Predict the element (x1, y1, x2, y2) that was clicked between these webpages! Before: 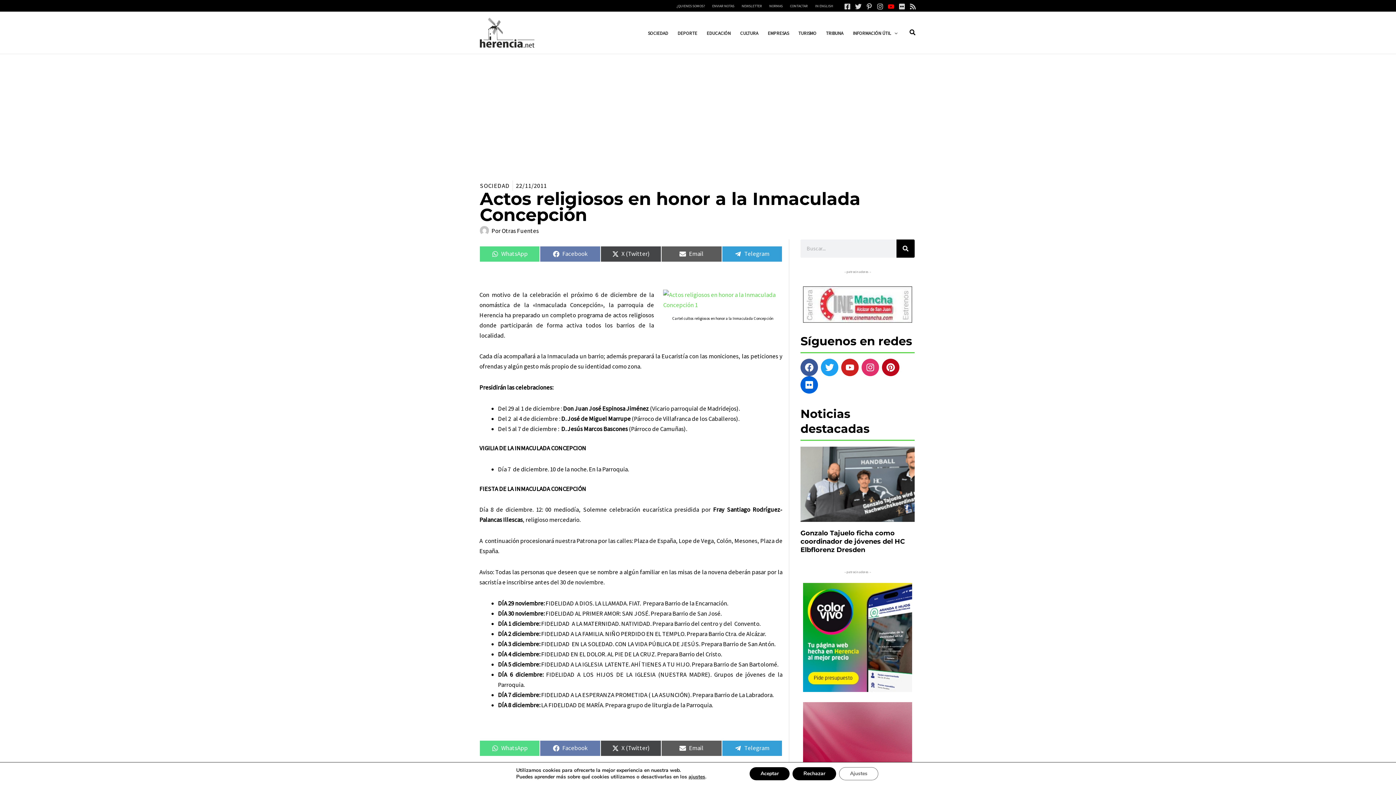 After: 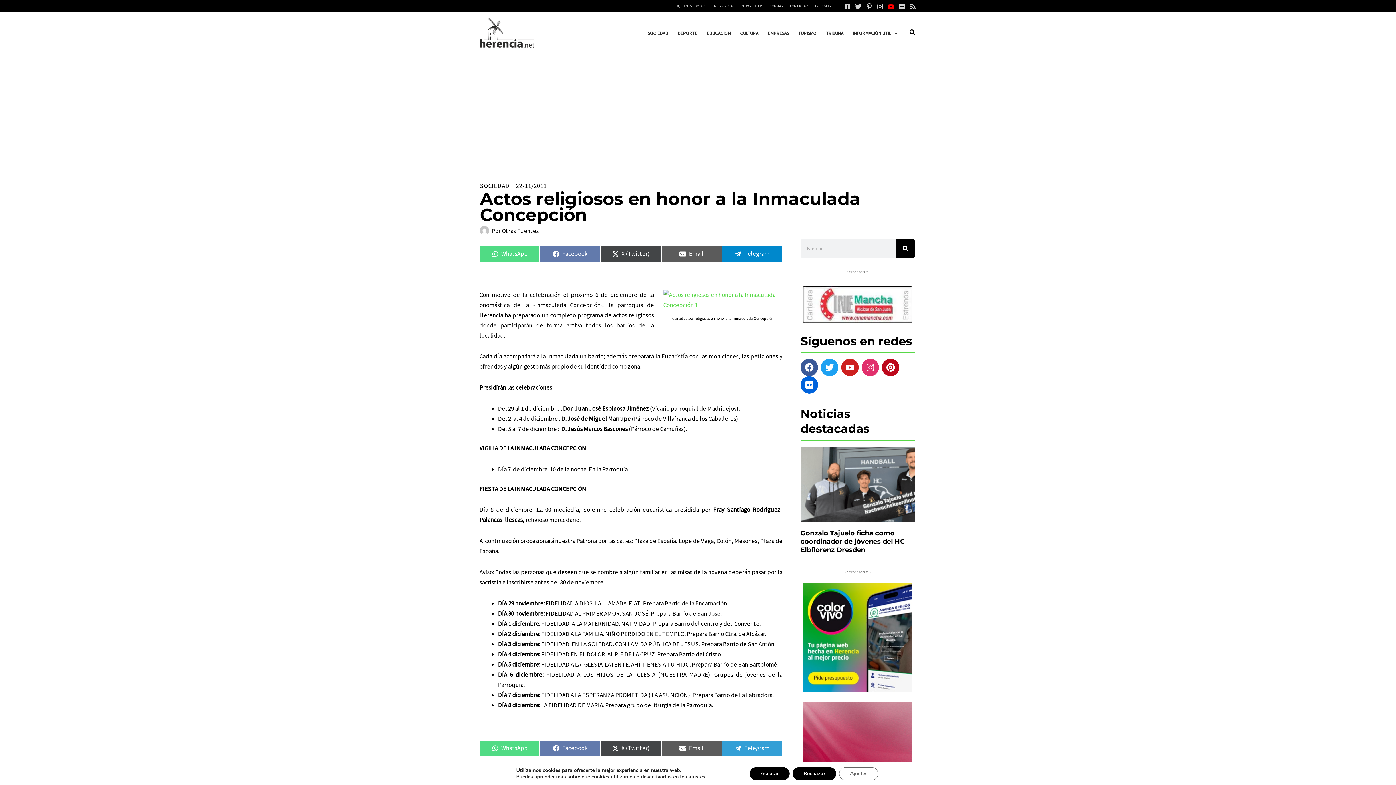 Action: label: Compartir en
Telegram bbox: (722, 246, 782, 262)